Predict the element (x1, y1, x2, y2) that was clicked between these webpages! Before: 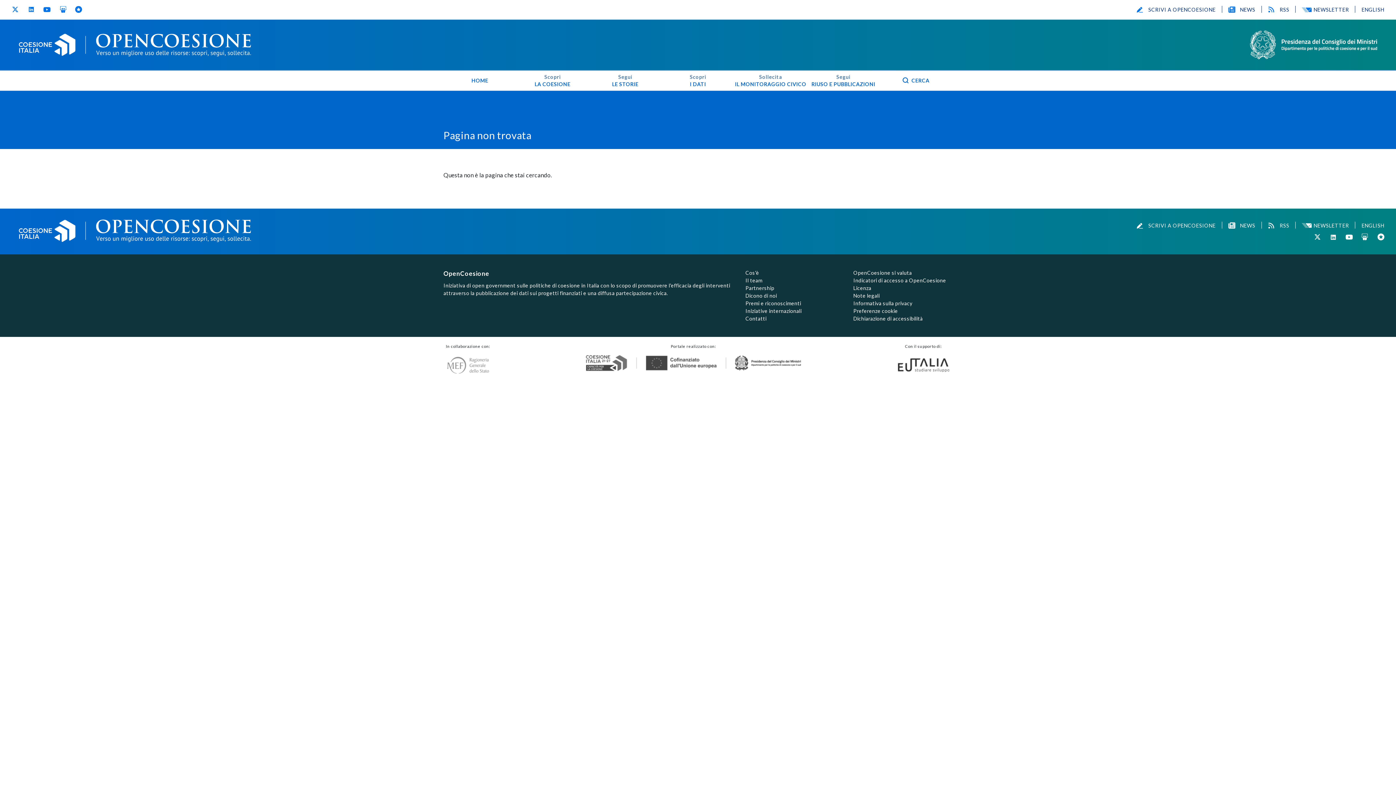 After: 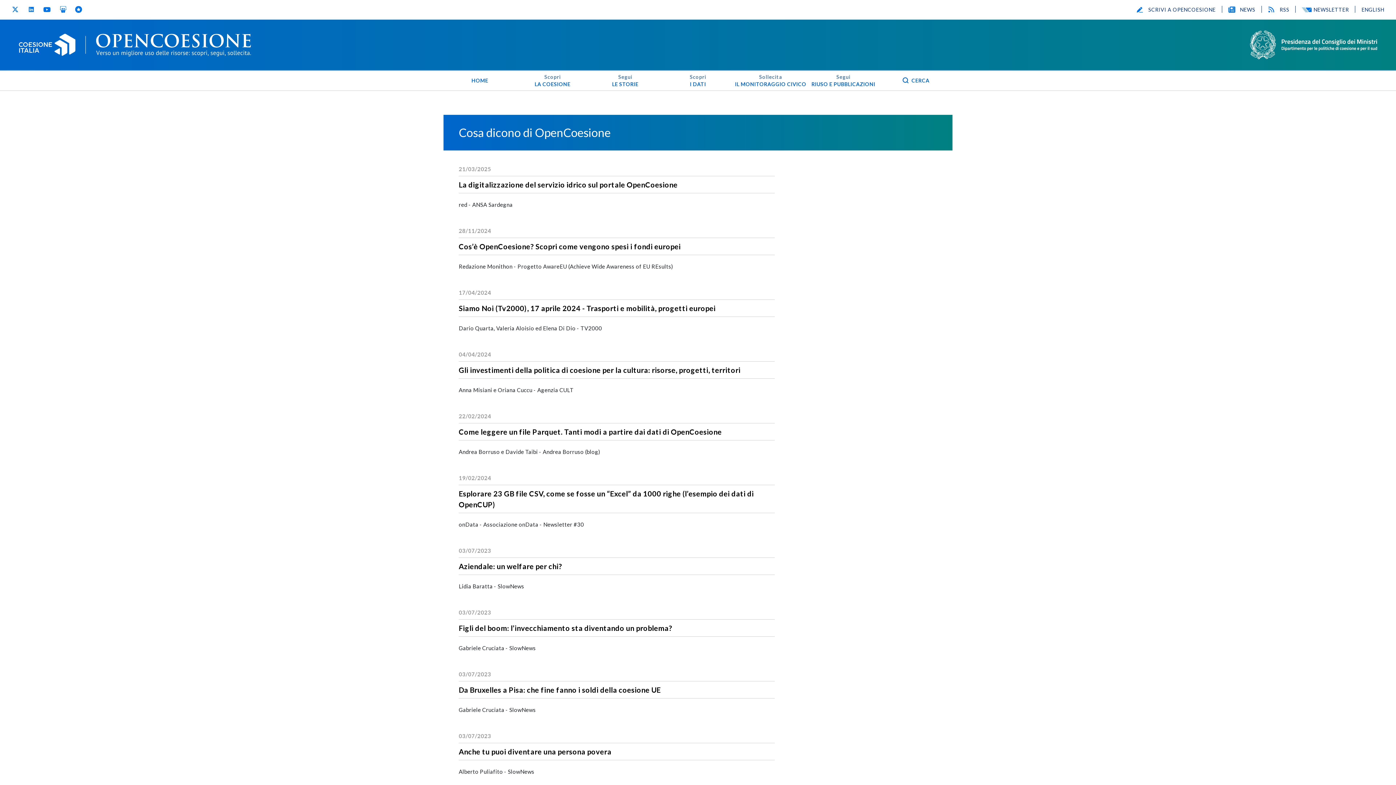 Action: bbox: (745, 292, 777, 298) label: Dicono di noi